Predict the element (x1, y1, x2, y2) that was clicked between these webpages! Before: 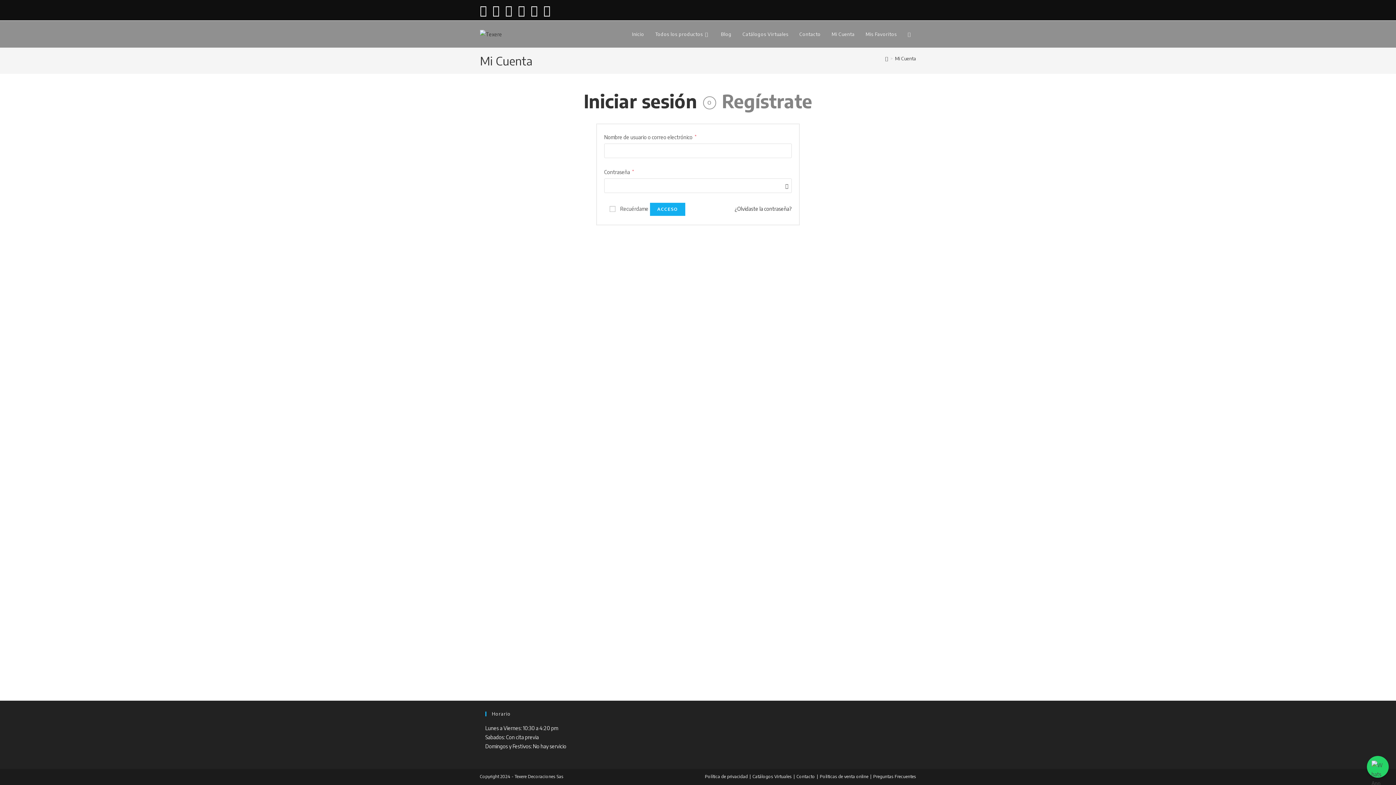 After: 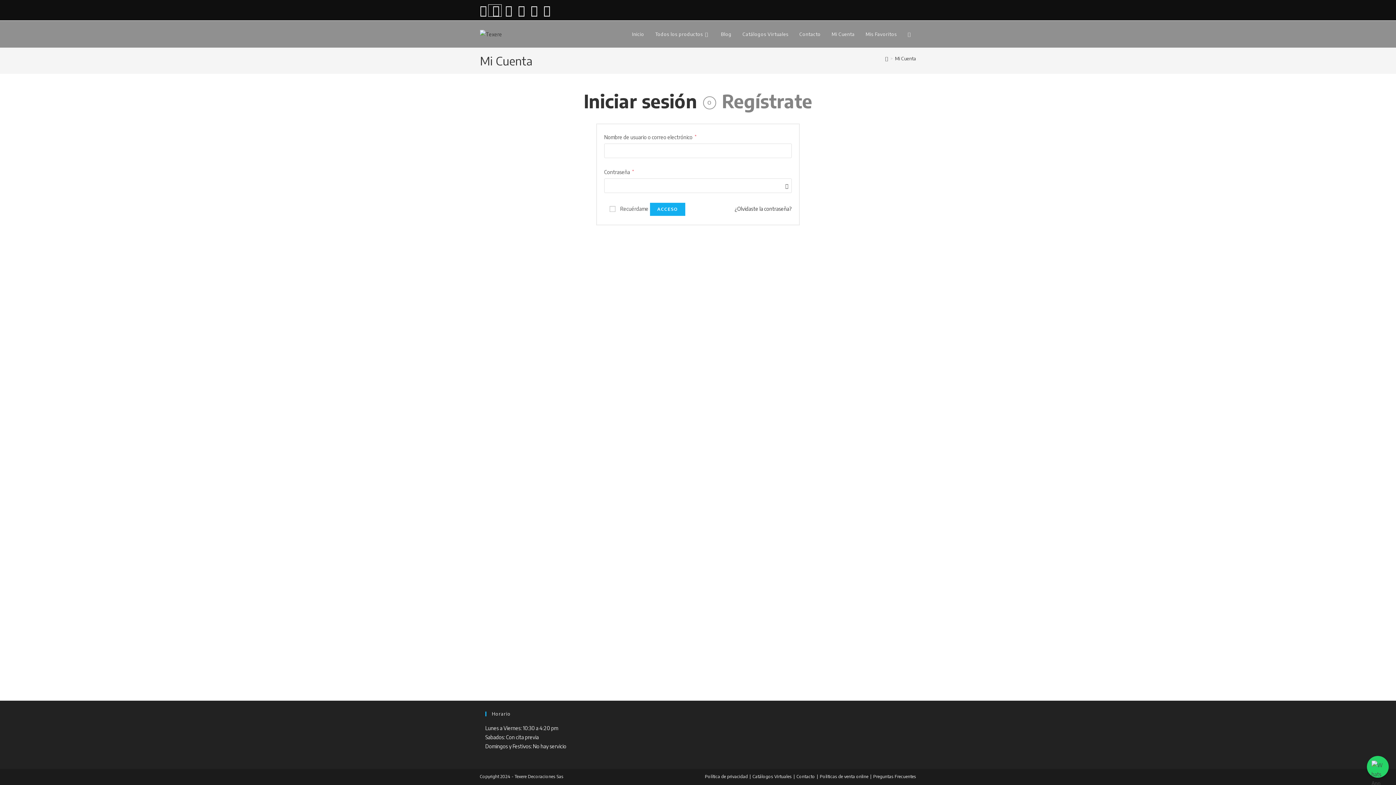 Action: label: Facebook (se abre en una nueva pestaña) bbox: (488, 4, 501, 16)